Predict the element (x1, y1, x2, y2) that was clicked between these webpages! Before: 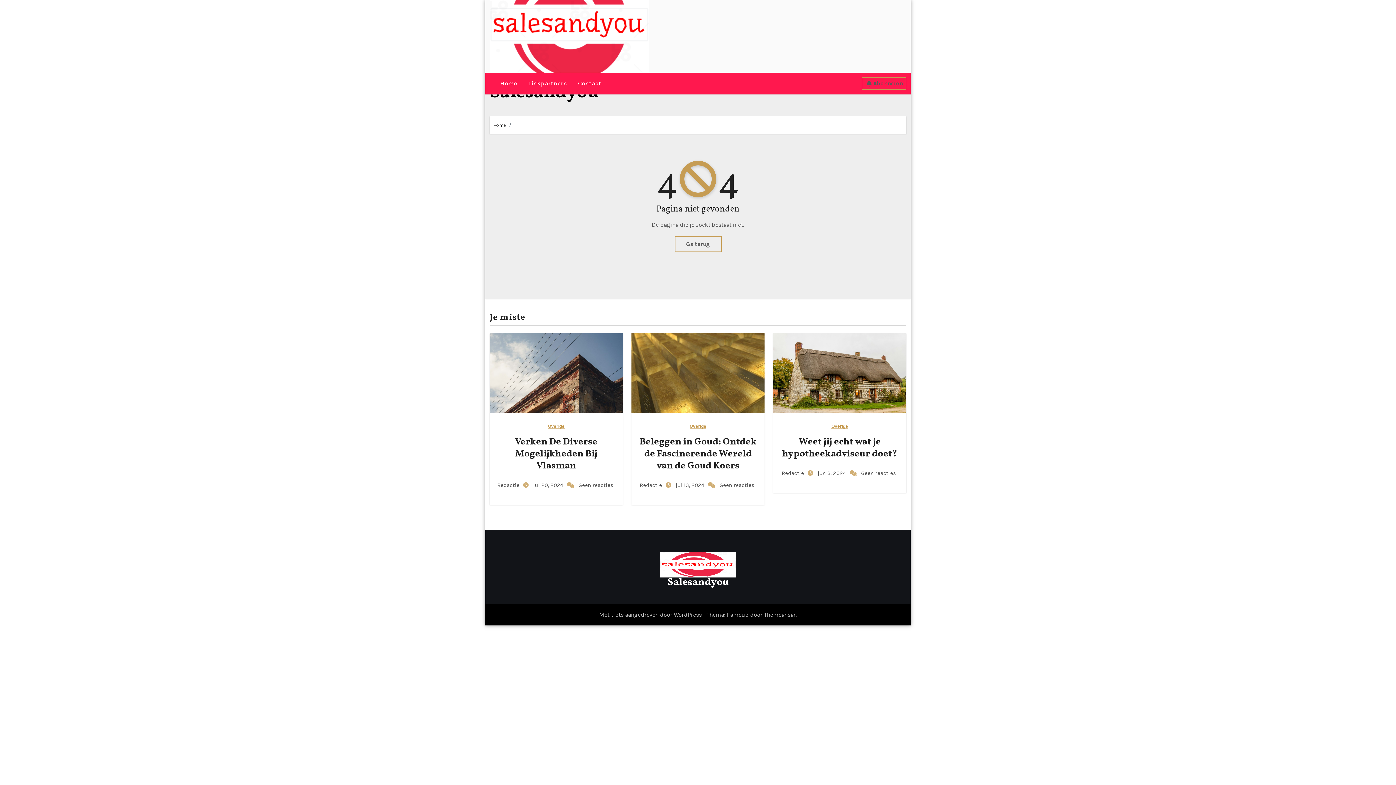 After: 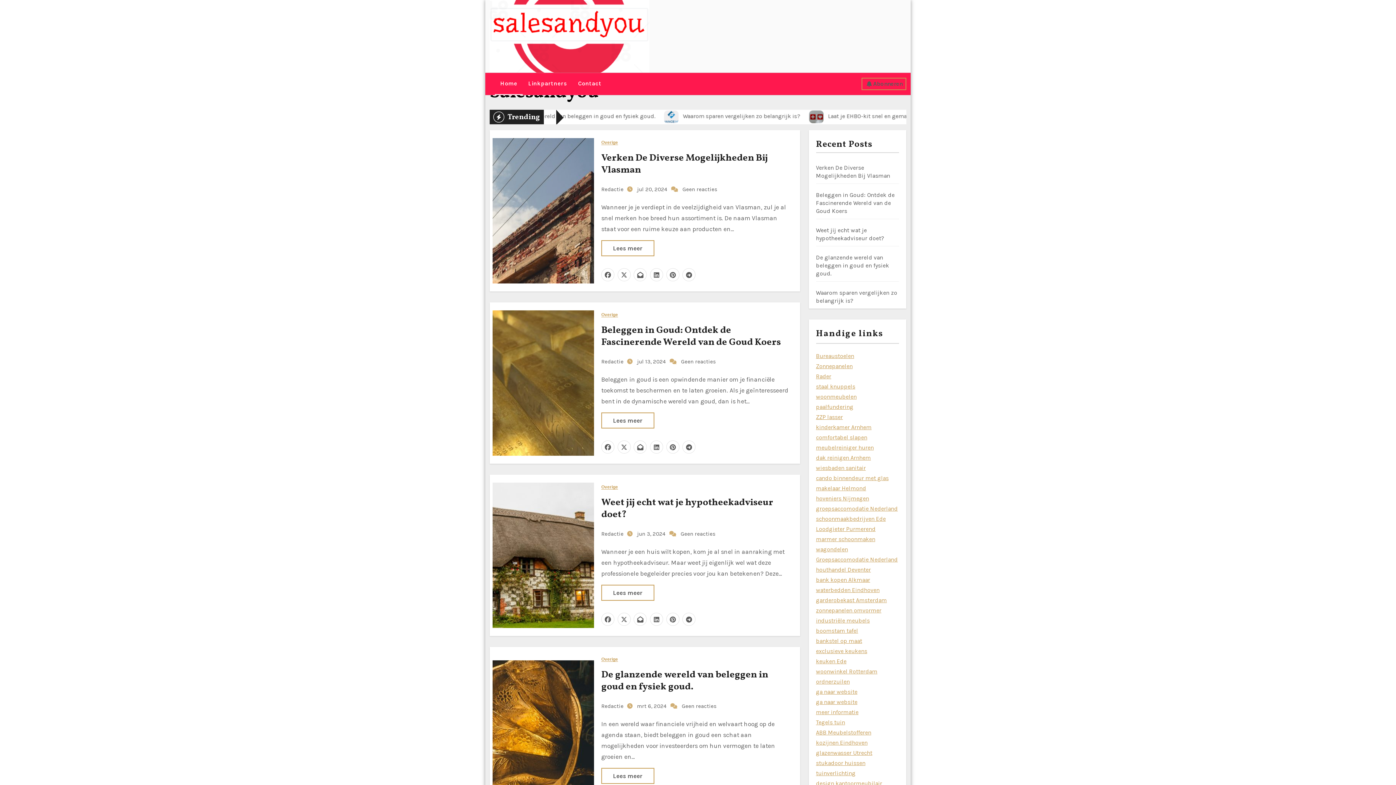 Action: bbox: (494, 73, 522, 94) label: Home